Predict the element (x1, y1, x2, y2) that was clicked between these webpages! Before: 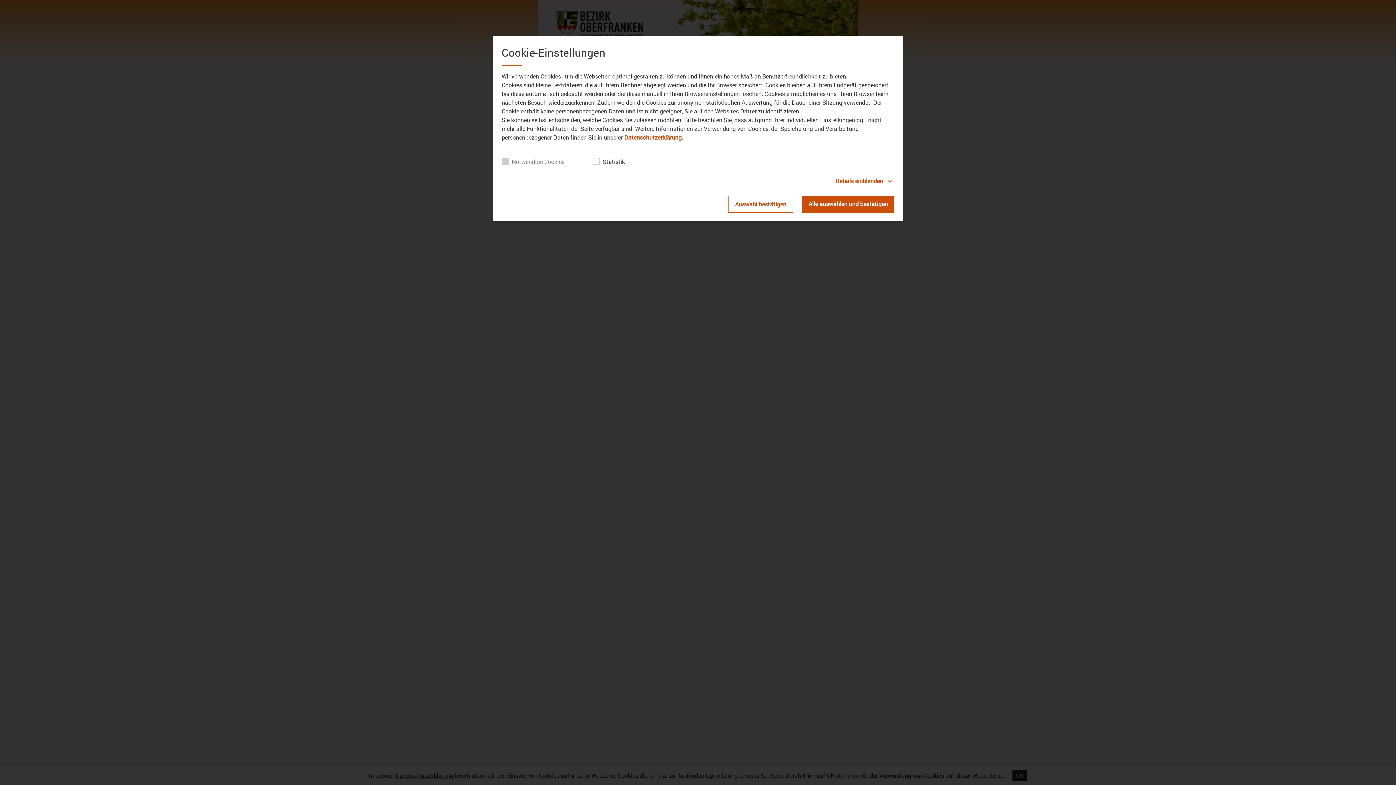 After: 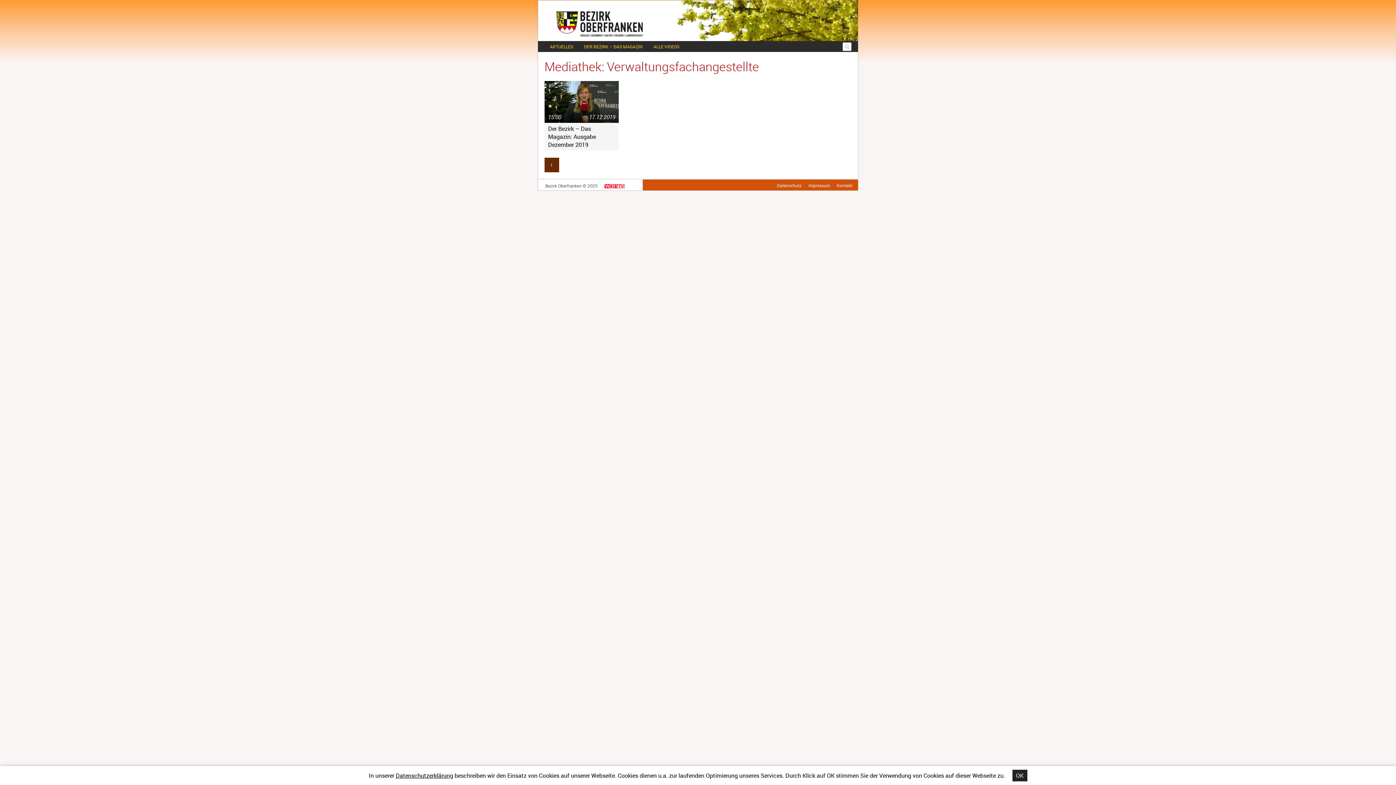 Action: label: Auswahl bestätigen bbox: (728, 196, 793, 212)